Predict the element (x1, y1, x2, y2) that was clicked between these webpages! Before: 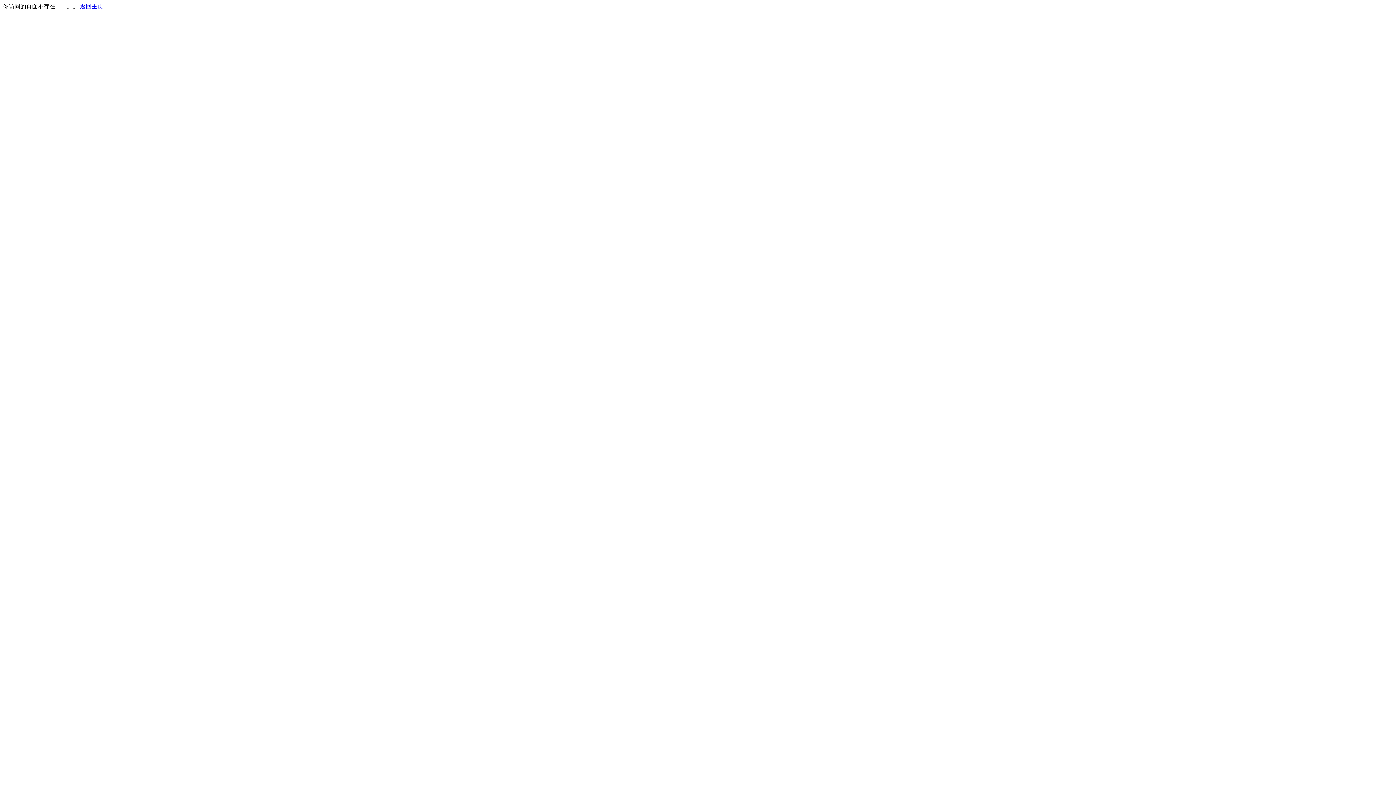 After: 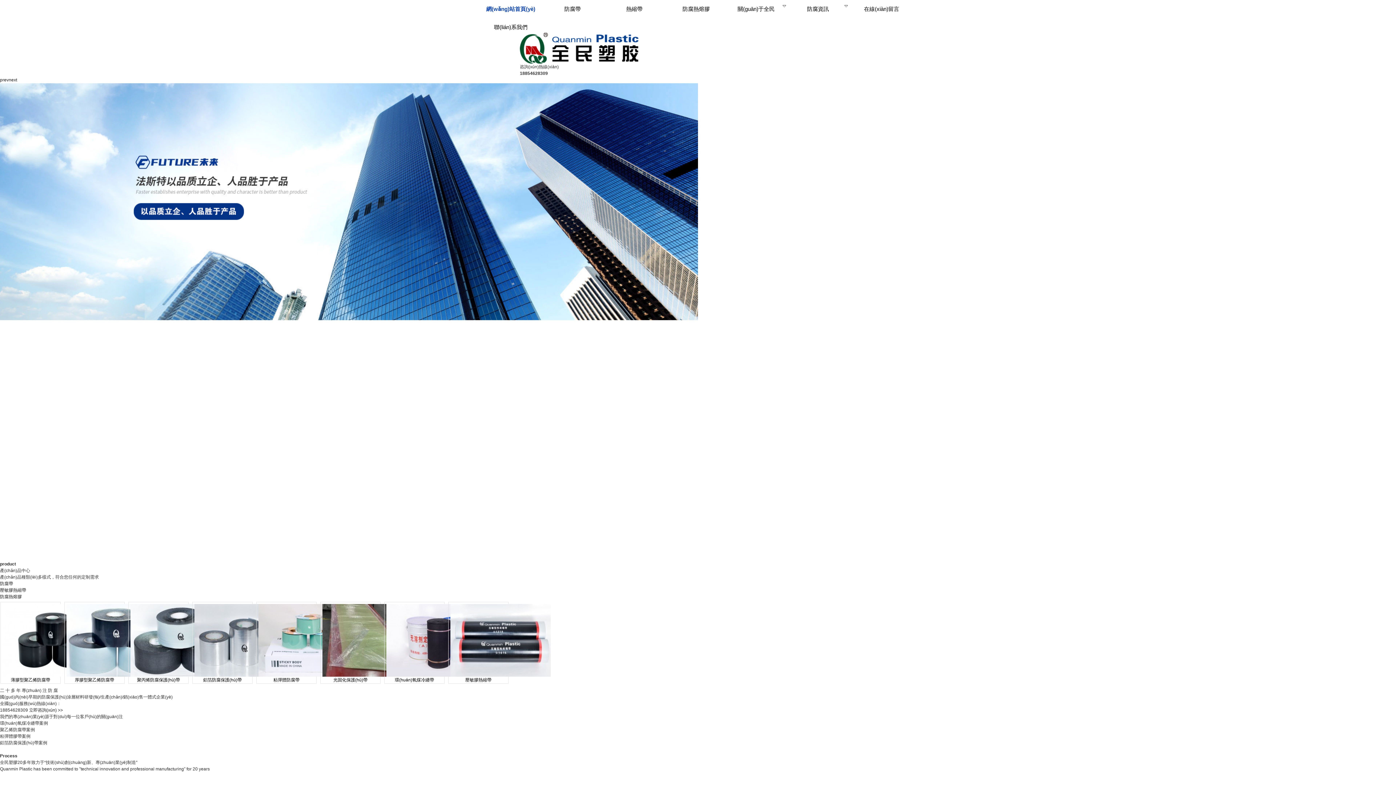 Action: label: 返回主页 bbox: (80, 3, 103, 9)